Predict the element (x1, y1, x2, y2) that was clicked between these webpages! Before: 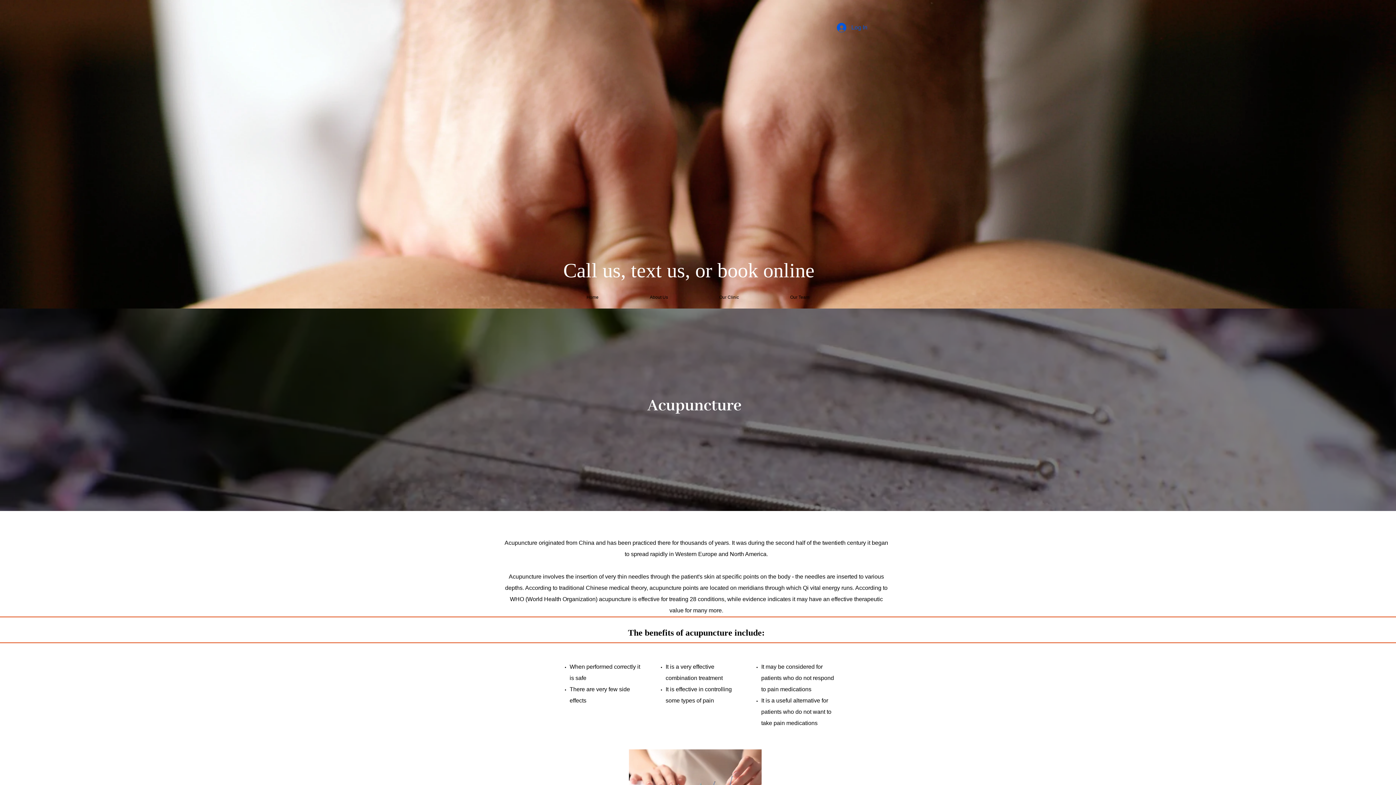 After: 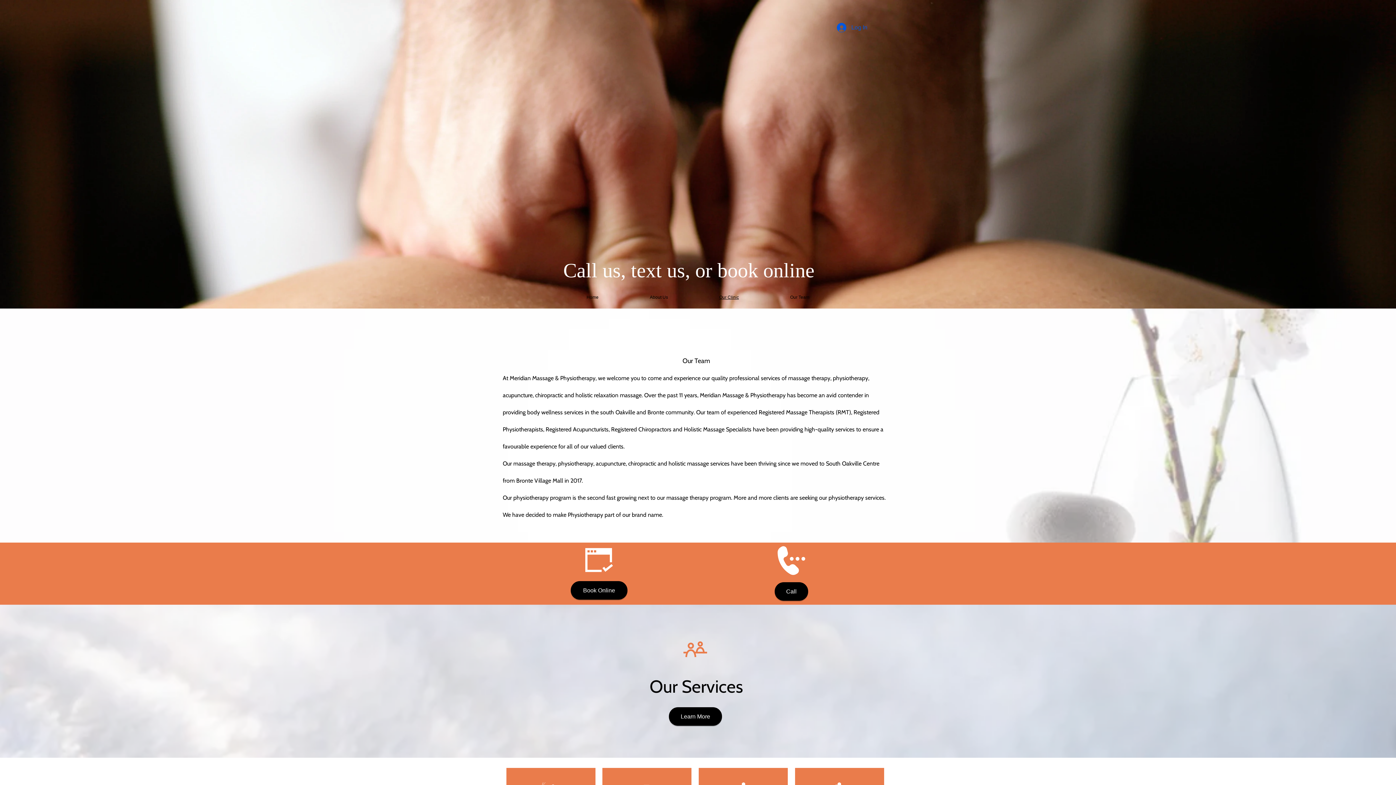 Action: label: Our Clinic bbox: (693, 294, 764, 300)